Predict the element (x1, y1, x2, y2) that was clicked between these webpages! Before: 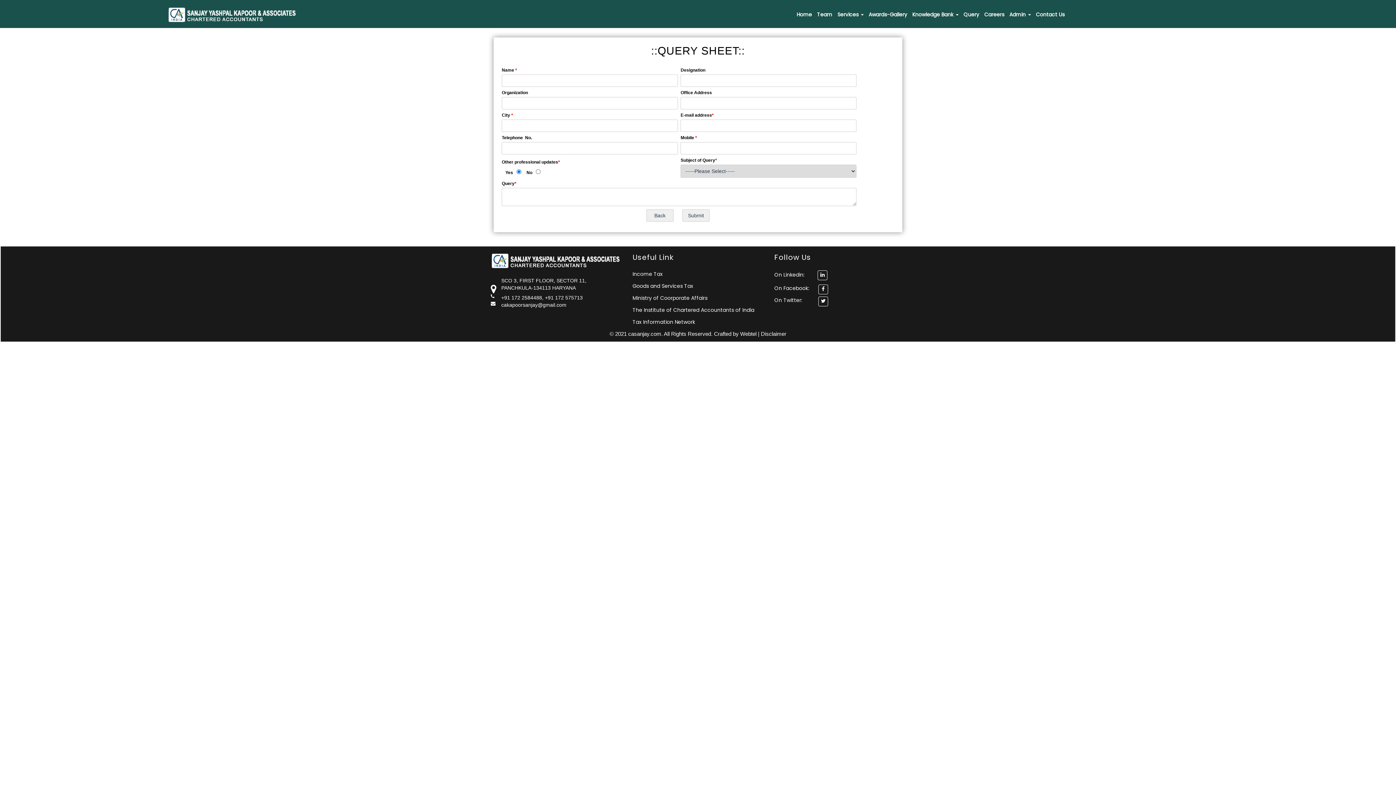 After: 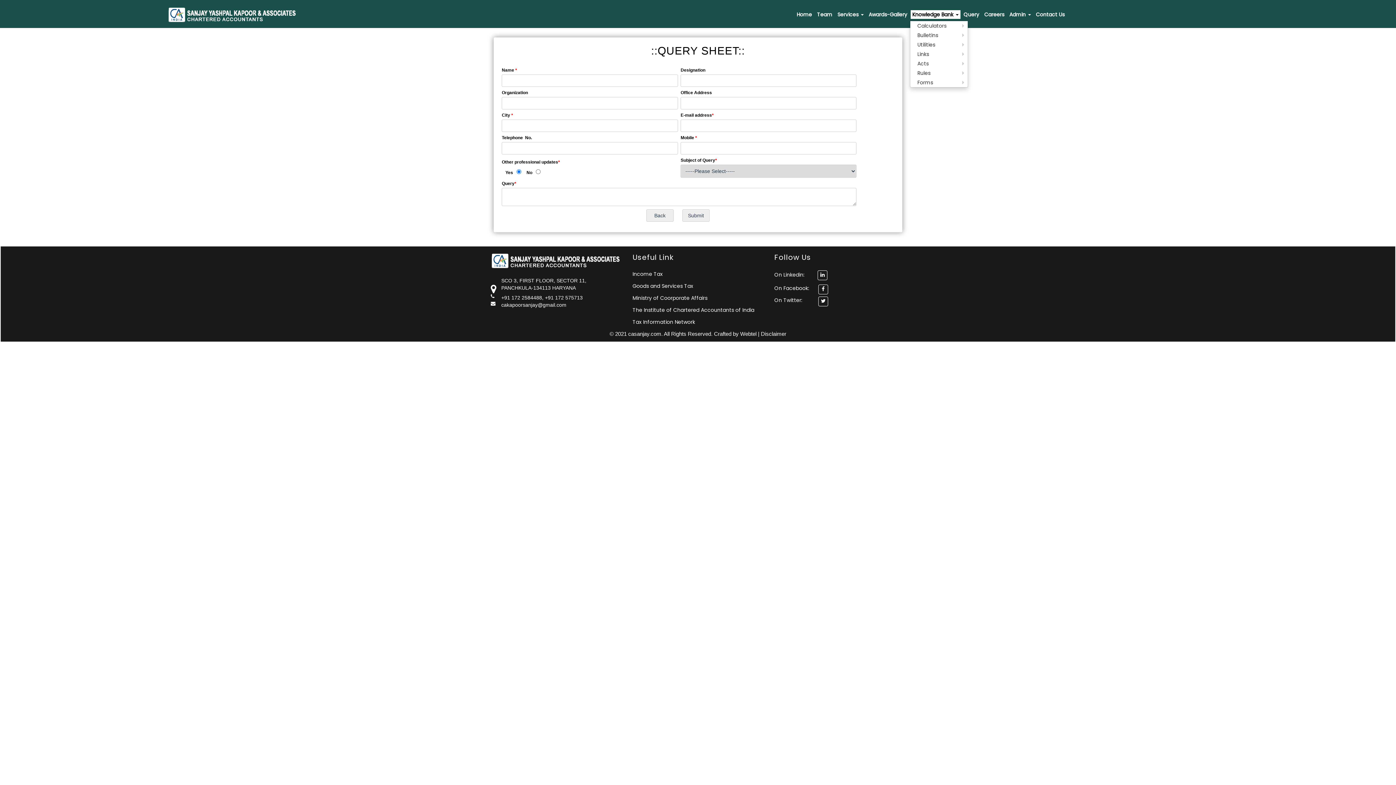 Action: bbox: (910, 10, 960, 18) label: Knowledge Bank 